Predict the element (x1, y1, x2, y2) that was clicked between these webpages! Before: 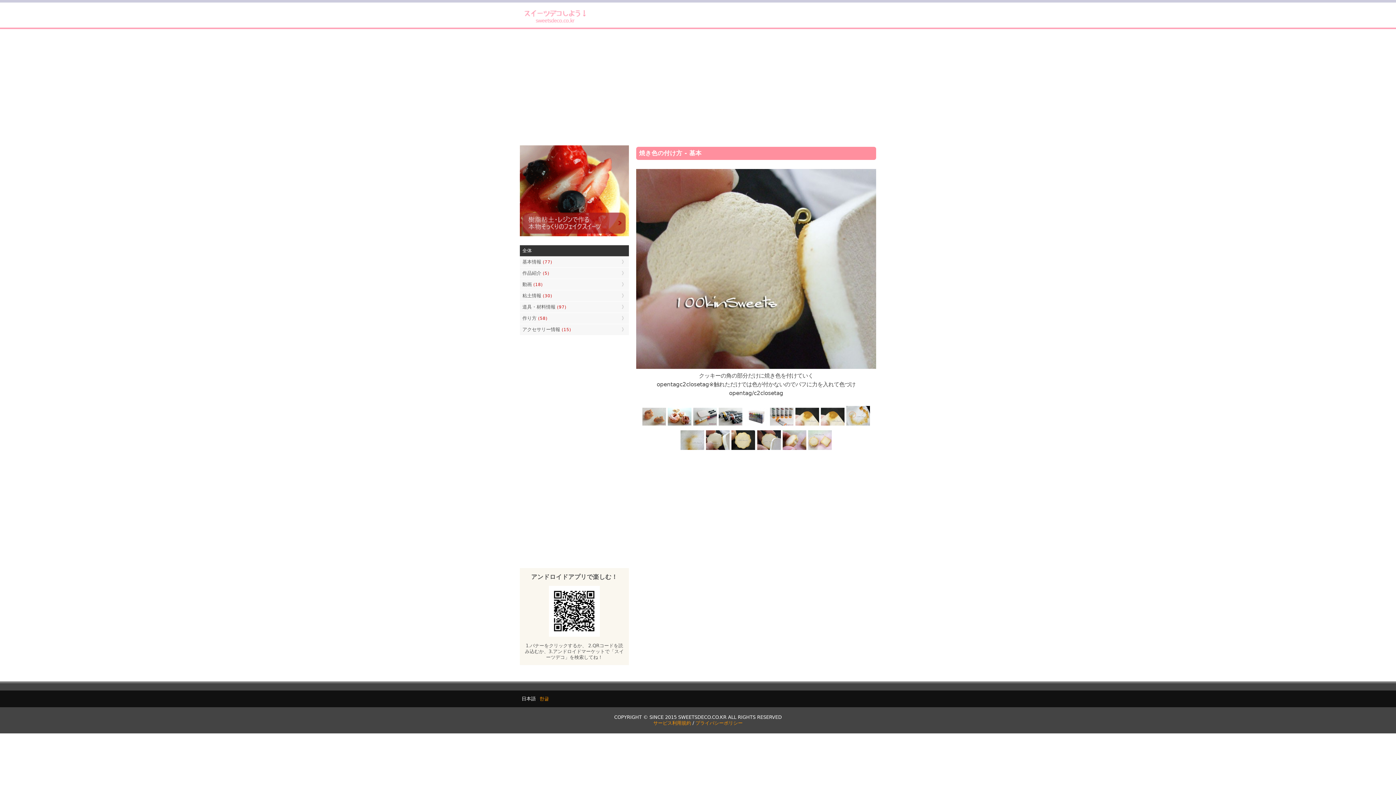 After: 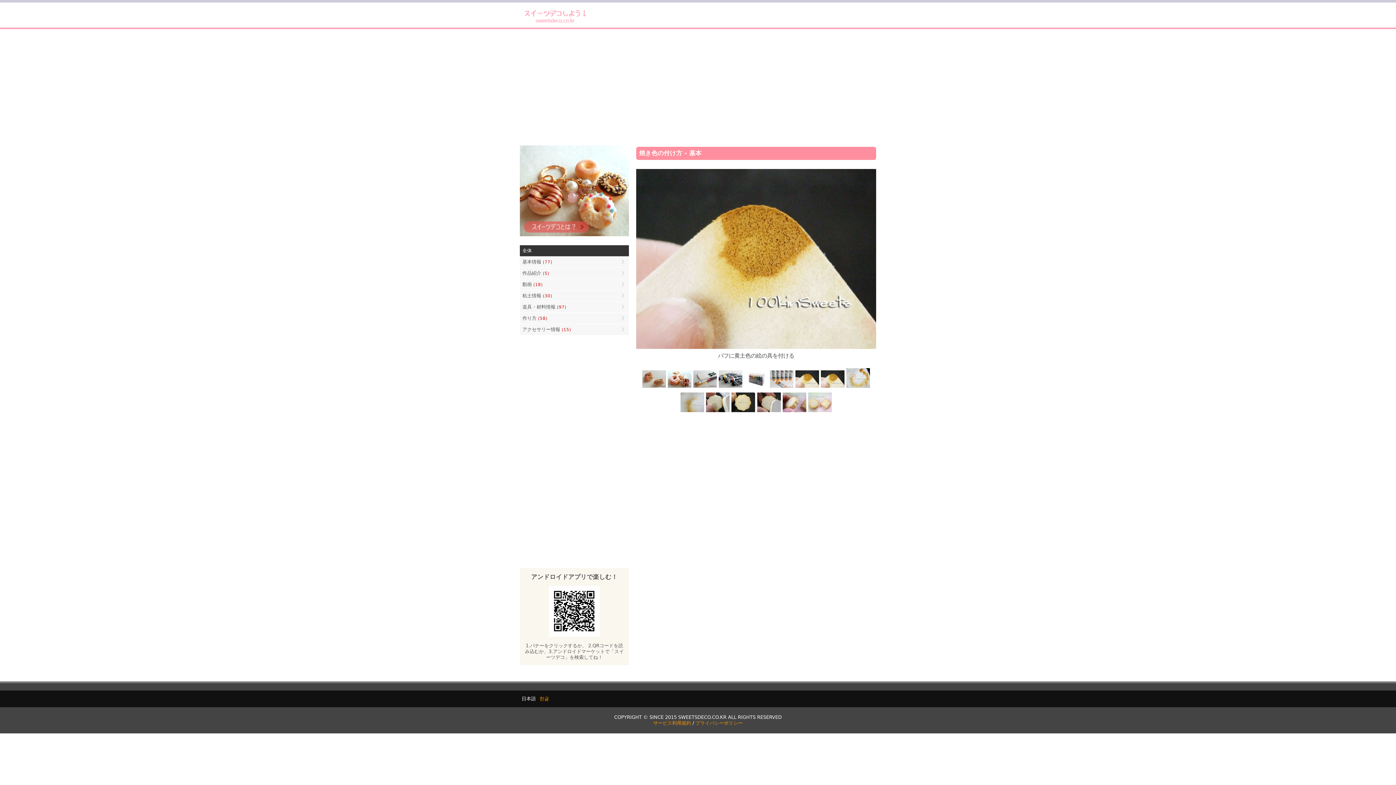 Action: bbox: (794, 422, 820, 427)